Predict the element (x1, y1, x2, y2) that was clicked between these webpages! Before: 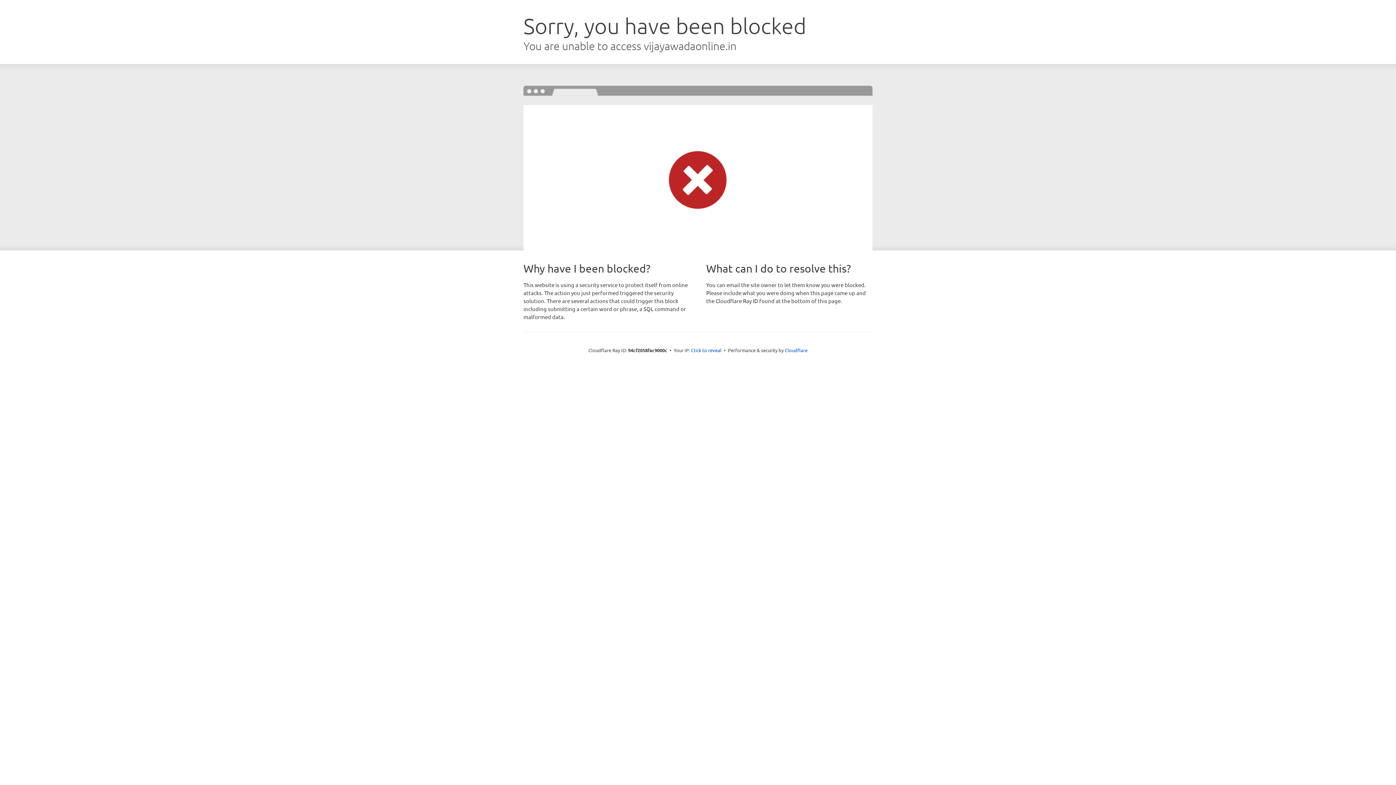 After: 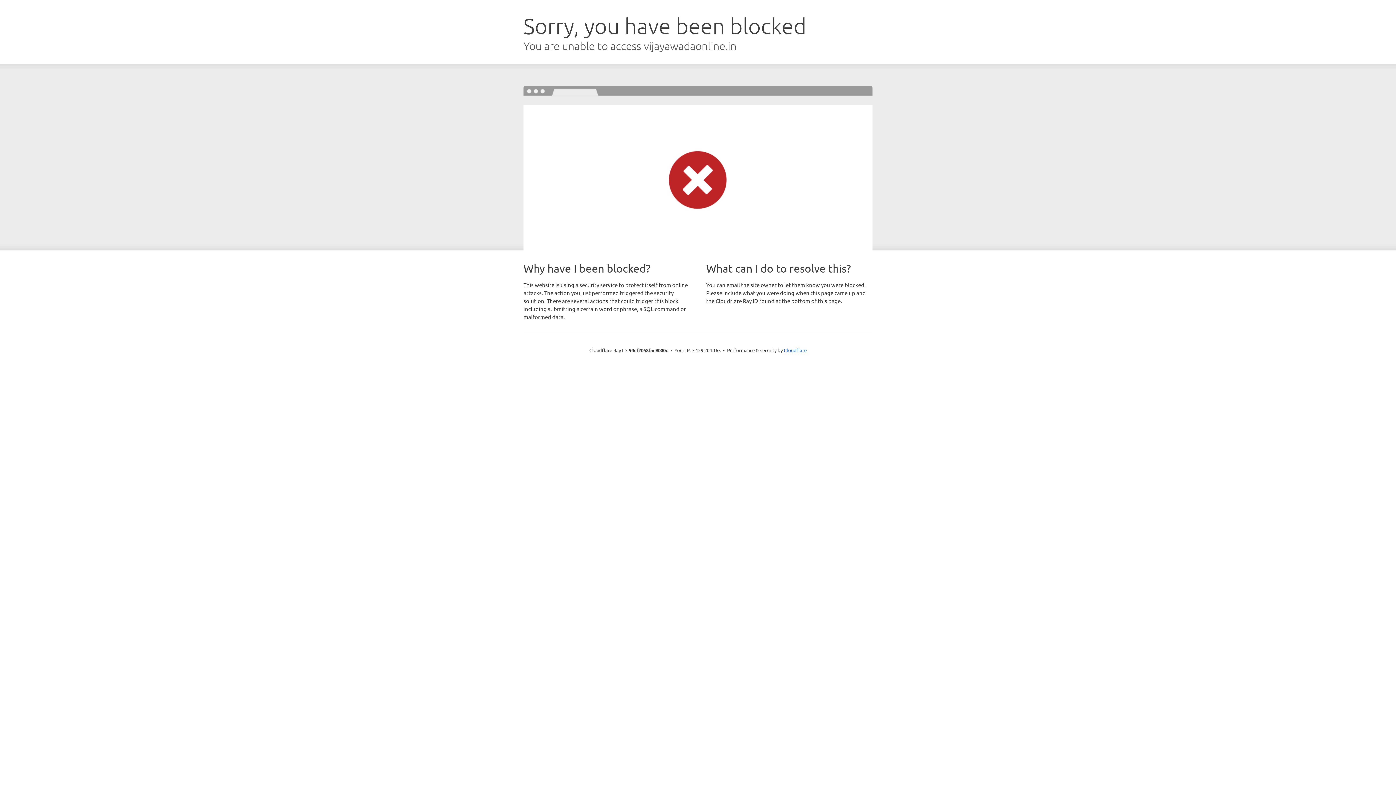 Action: label: Click to reveal bbox: (691, 346, 721, 353)